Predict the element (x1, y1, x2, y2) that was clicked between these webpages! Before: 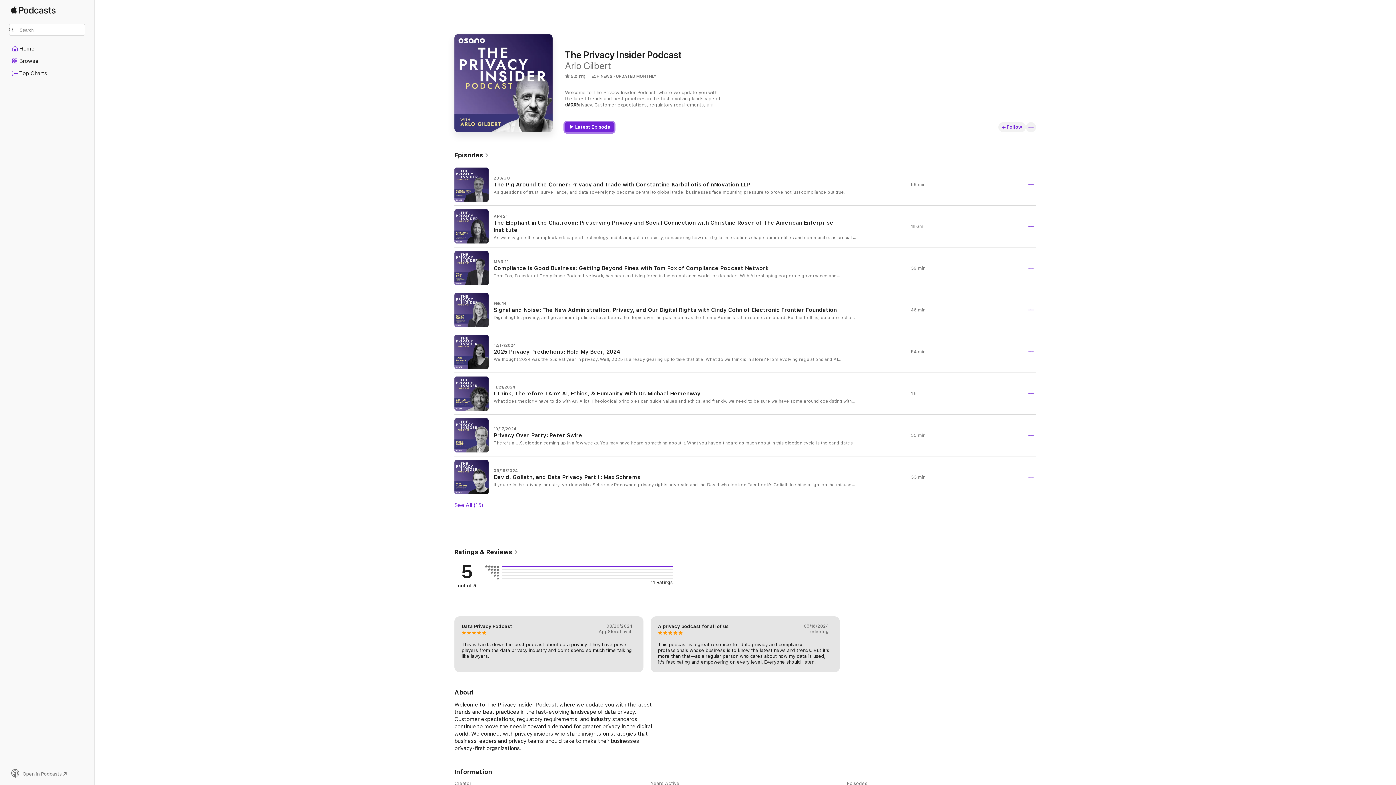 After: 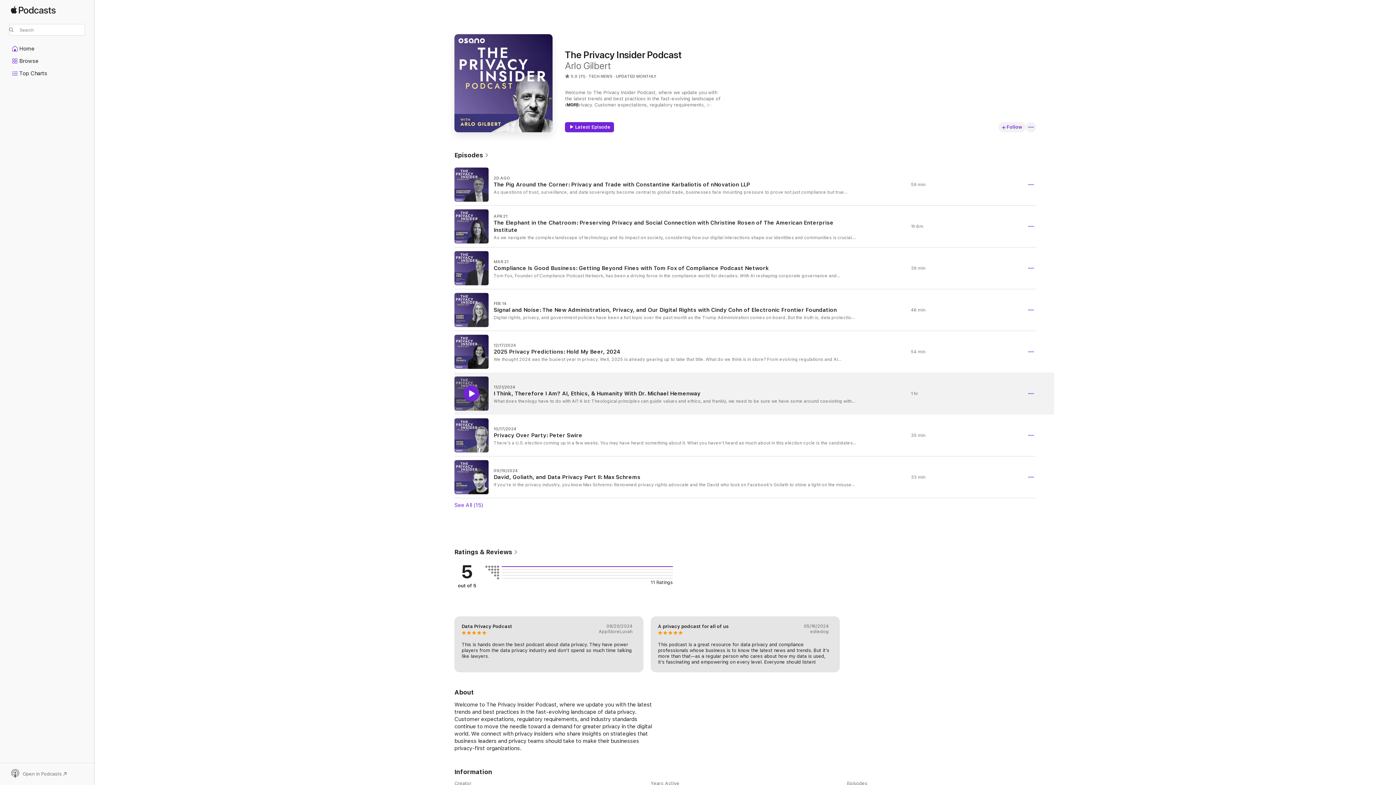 Action: label: Play bbox: (463, 385, 479, 401)